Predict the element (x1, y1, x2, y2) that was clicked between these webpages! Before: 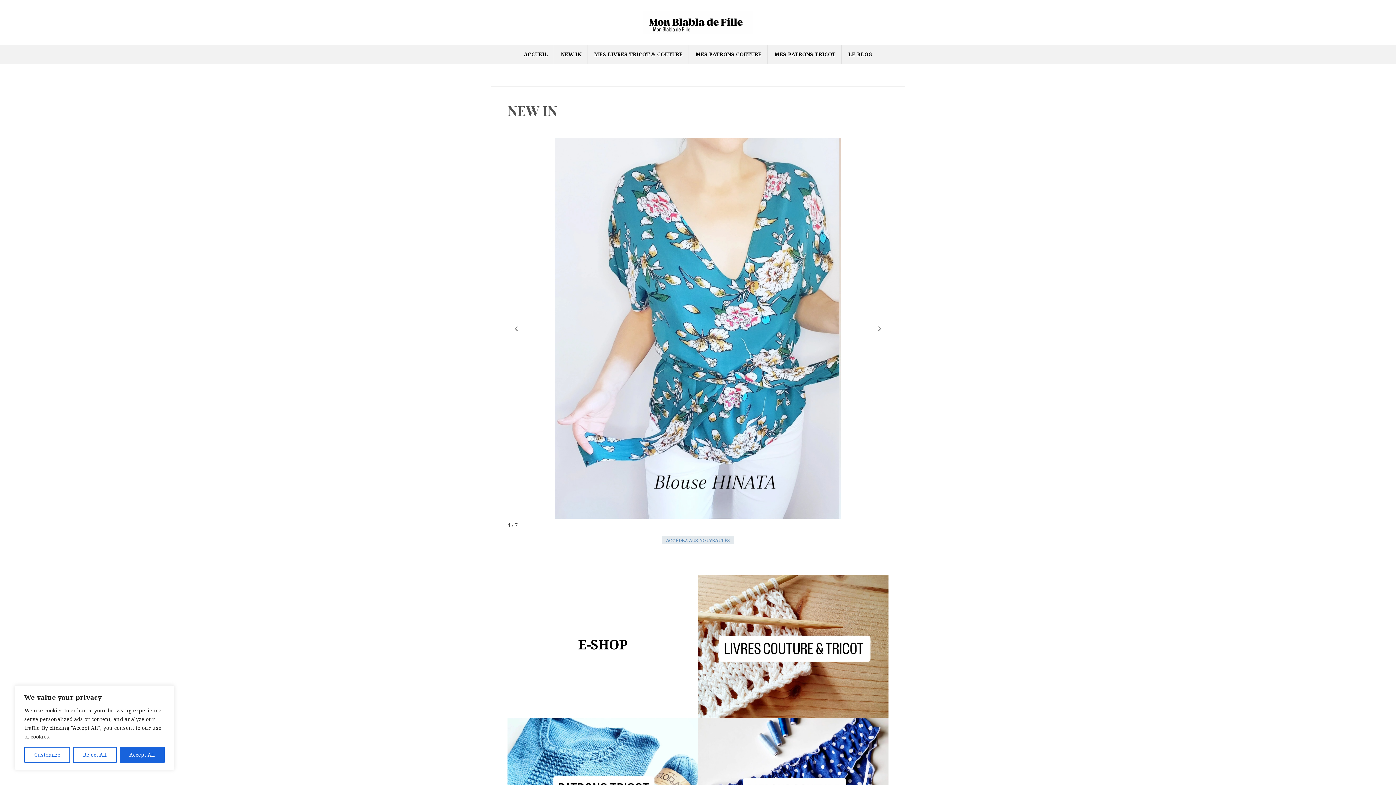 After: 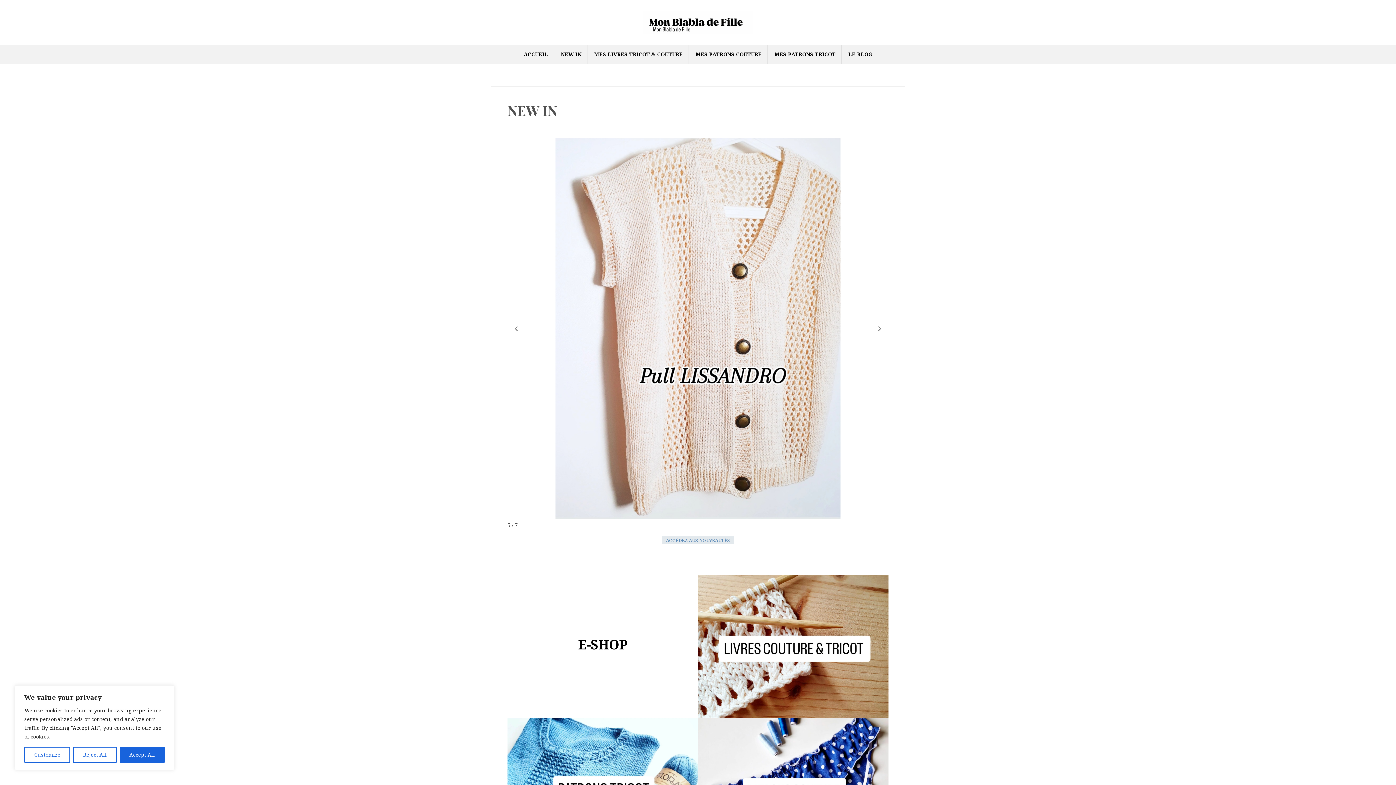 Action: bbox: (643, 18, 752, 25)